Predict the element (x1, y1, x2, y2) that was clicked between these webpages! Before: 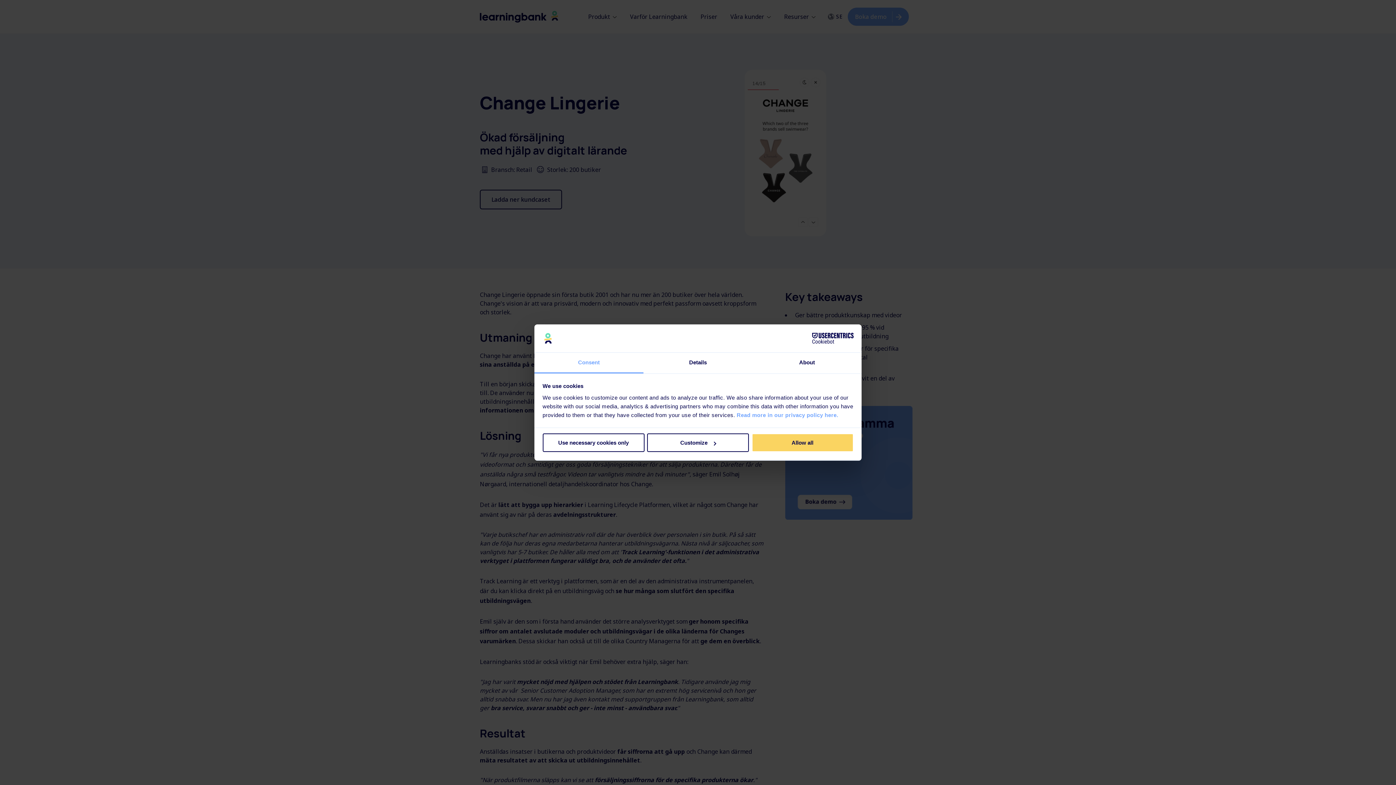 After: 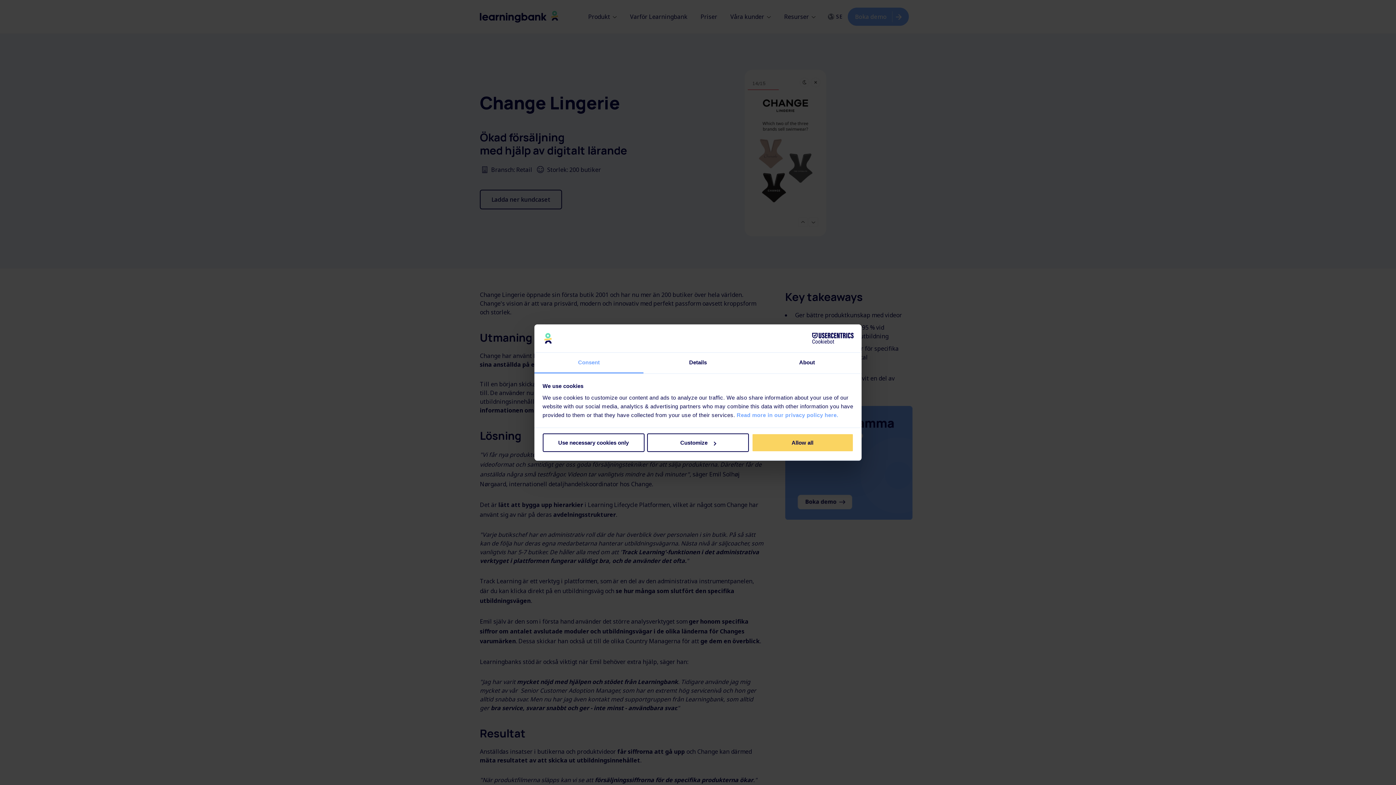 Action: bbox: (790, 333, 853, 344) label: Cookiebot - opens in a new window